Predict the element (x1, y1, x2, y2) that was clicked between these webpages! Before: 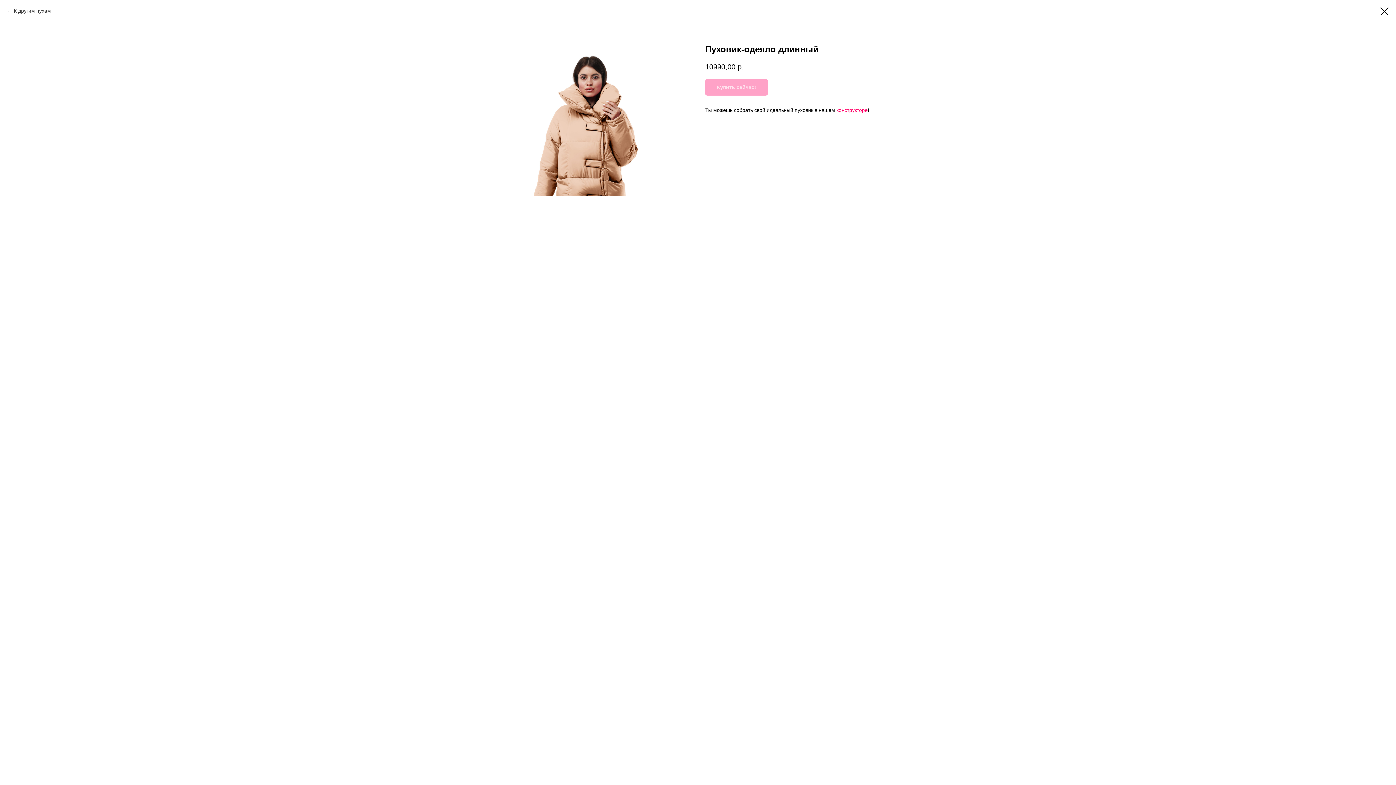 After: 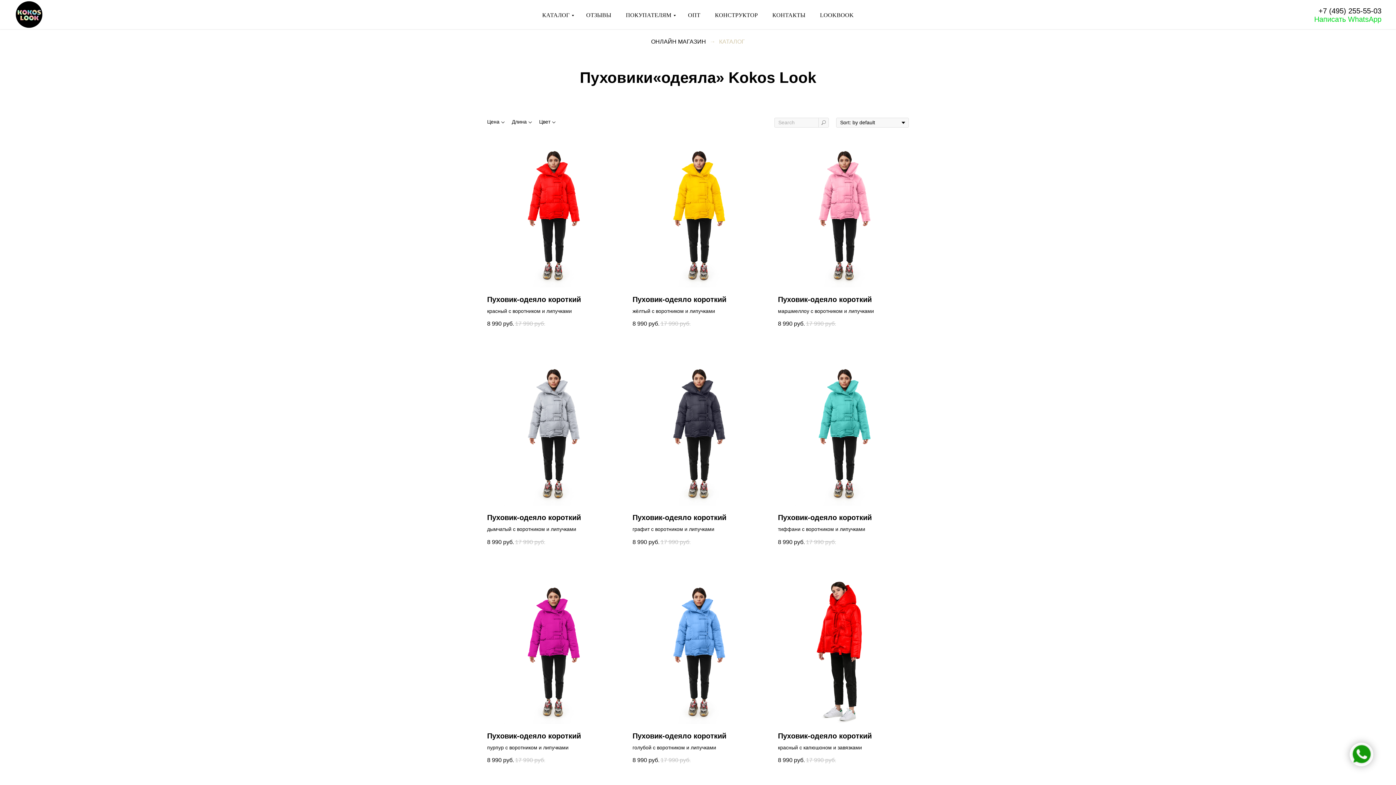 Action: bbox: (1380, 7, 1389, 15)